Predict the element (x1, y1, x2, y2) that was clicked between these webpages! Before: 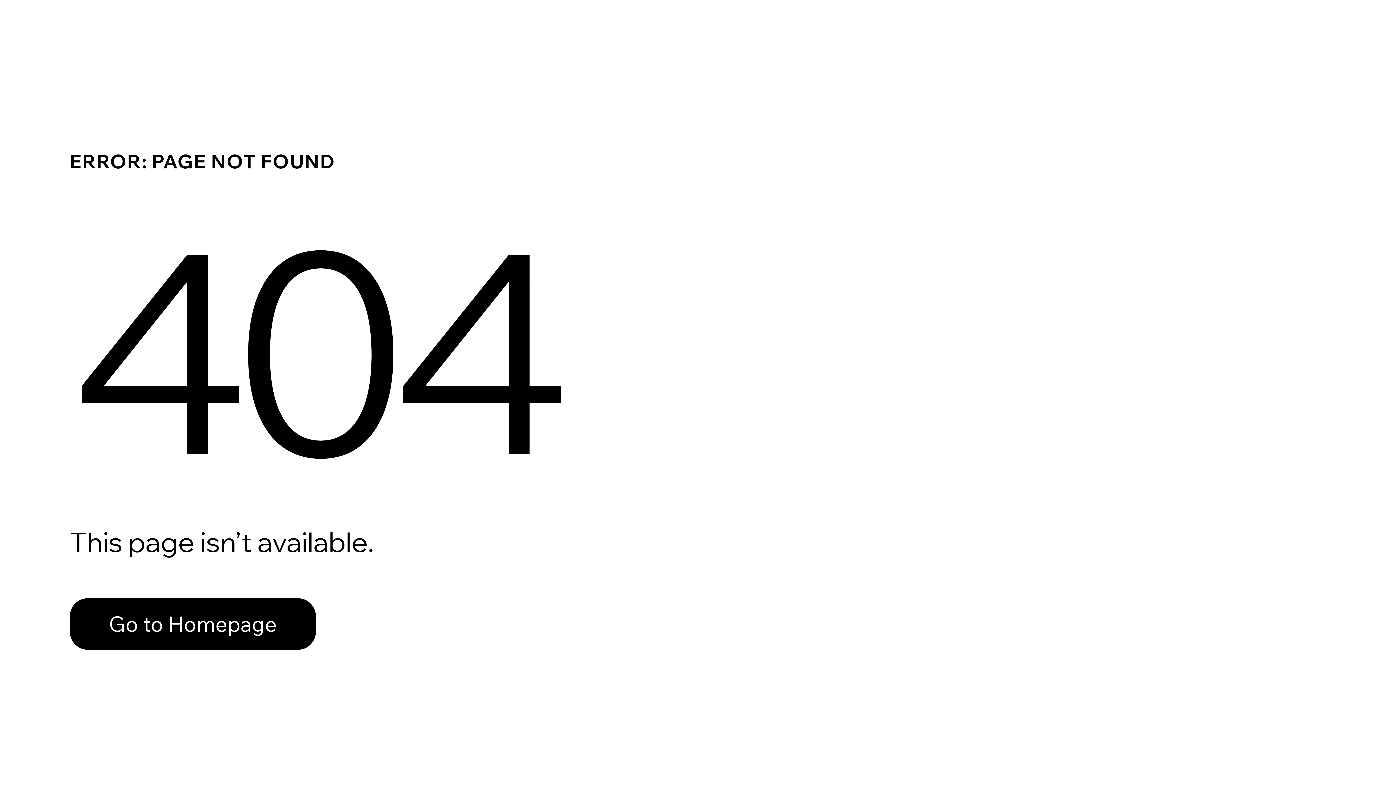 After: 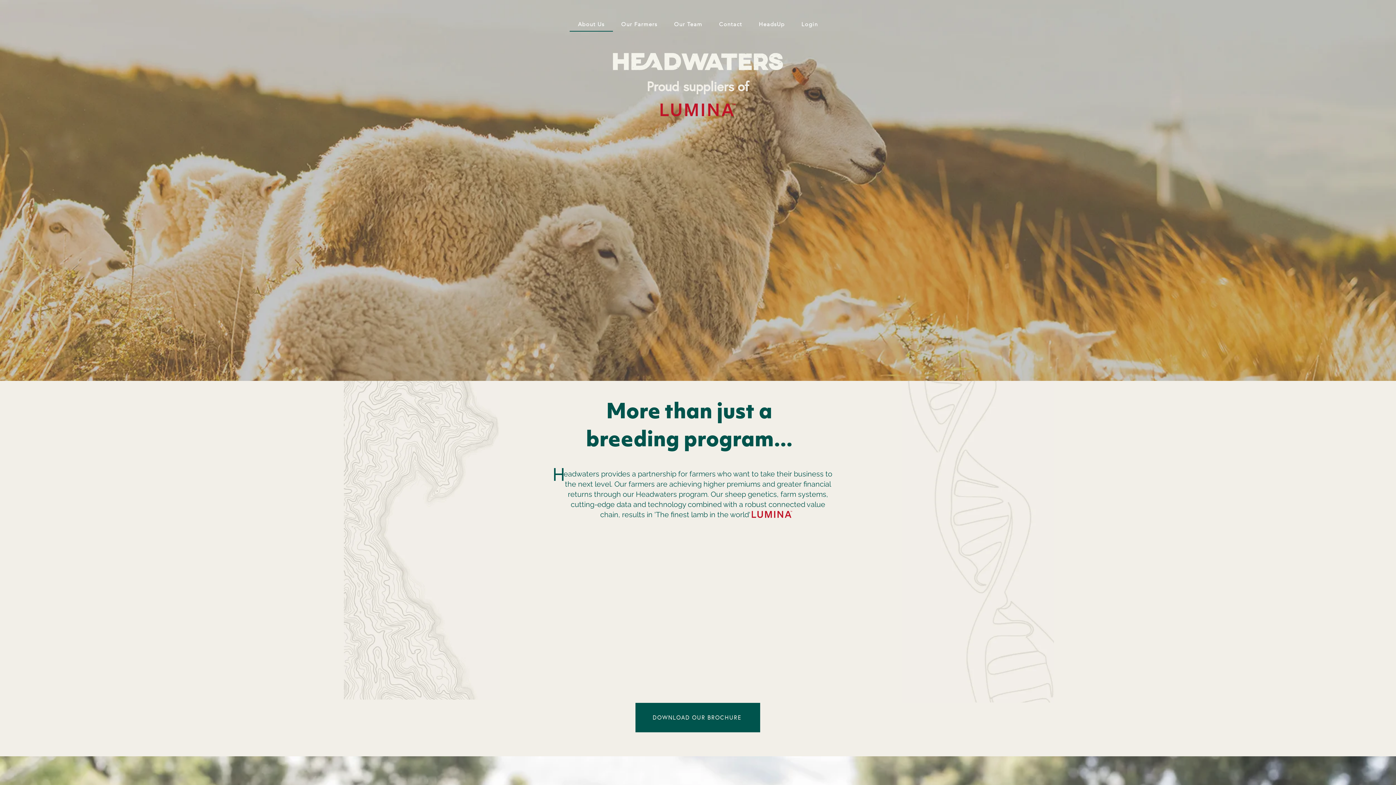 Action: bbox: (69, 582, 768, 659) label: Go to Homepage